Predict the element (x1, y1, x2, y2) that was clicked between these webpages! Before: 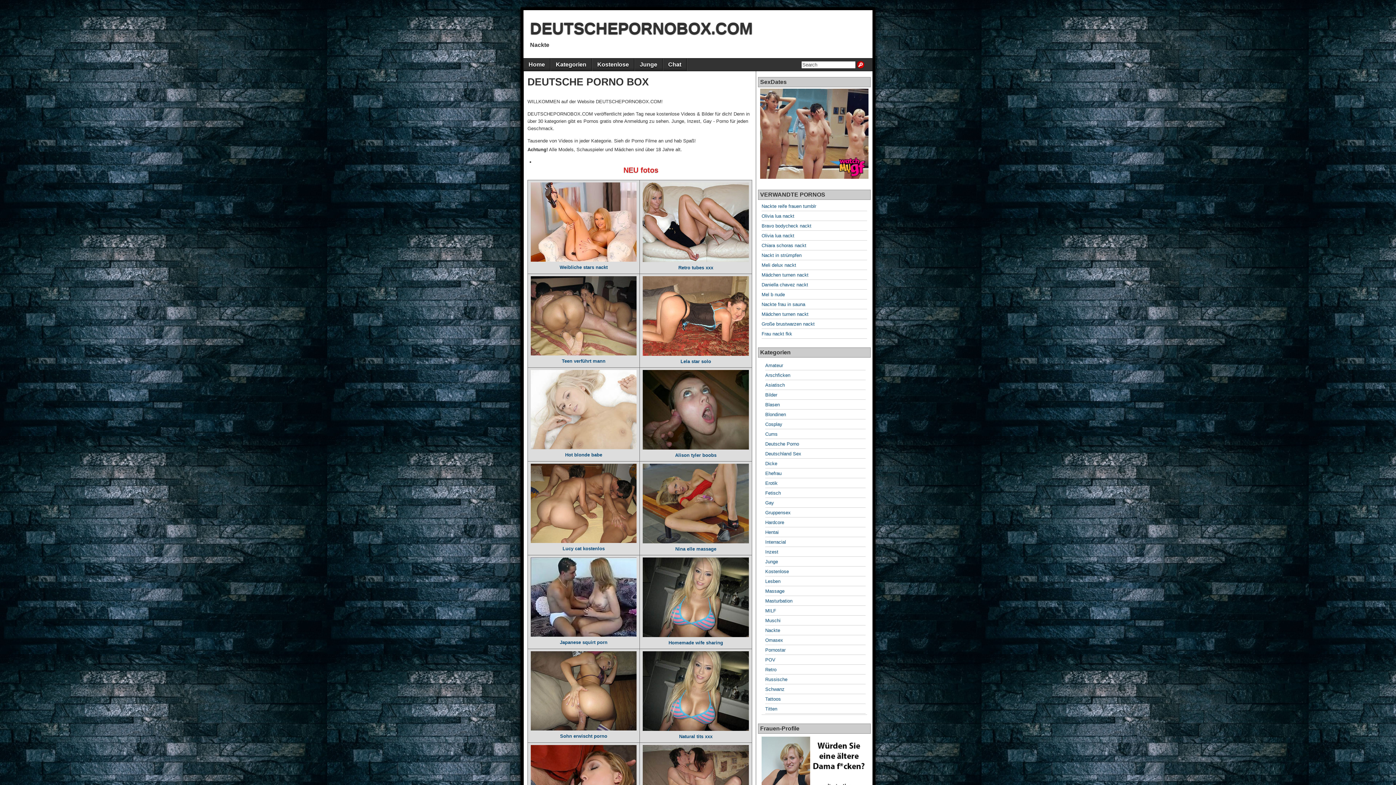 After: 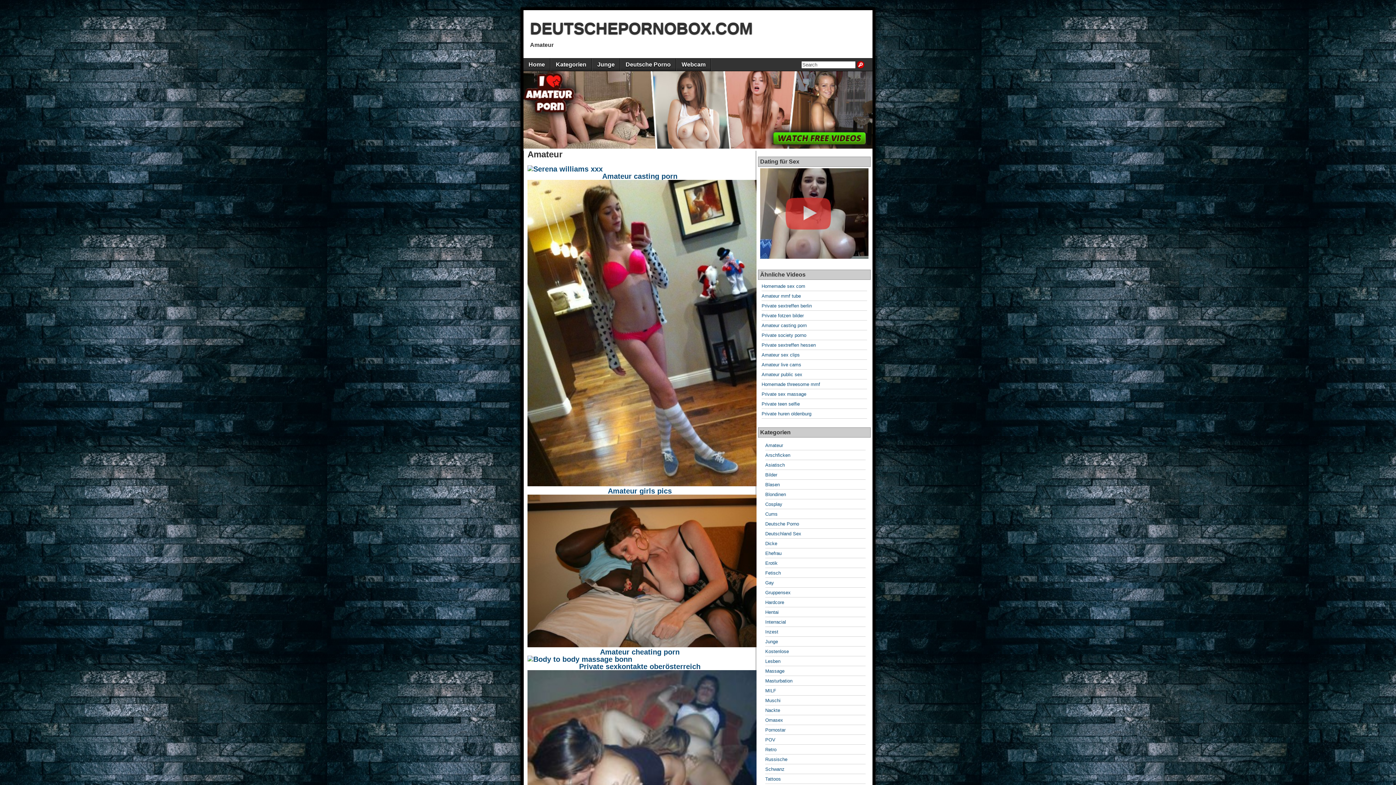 Action: bbox: (765, 363, 783, 368) label: Amateur